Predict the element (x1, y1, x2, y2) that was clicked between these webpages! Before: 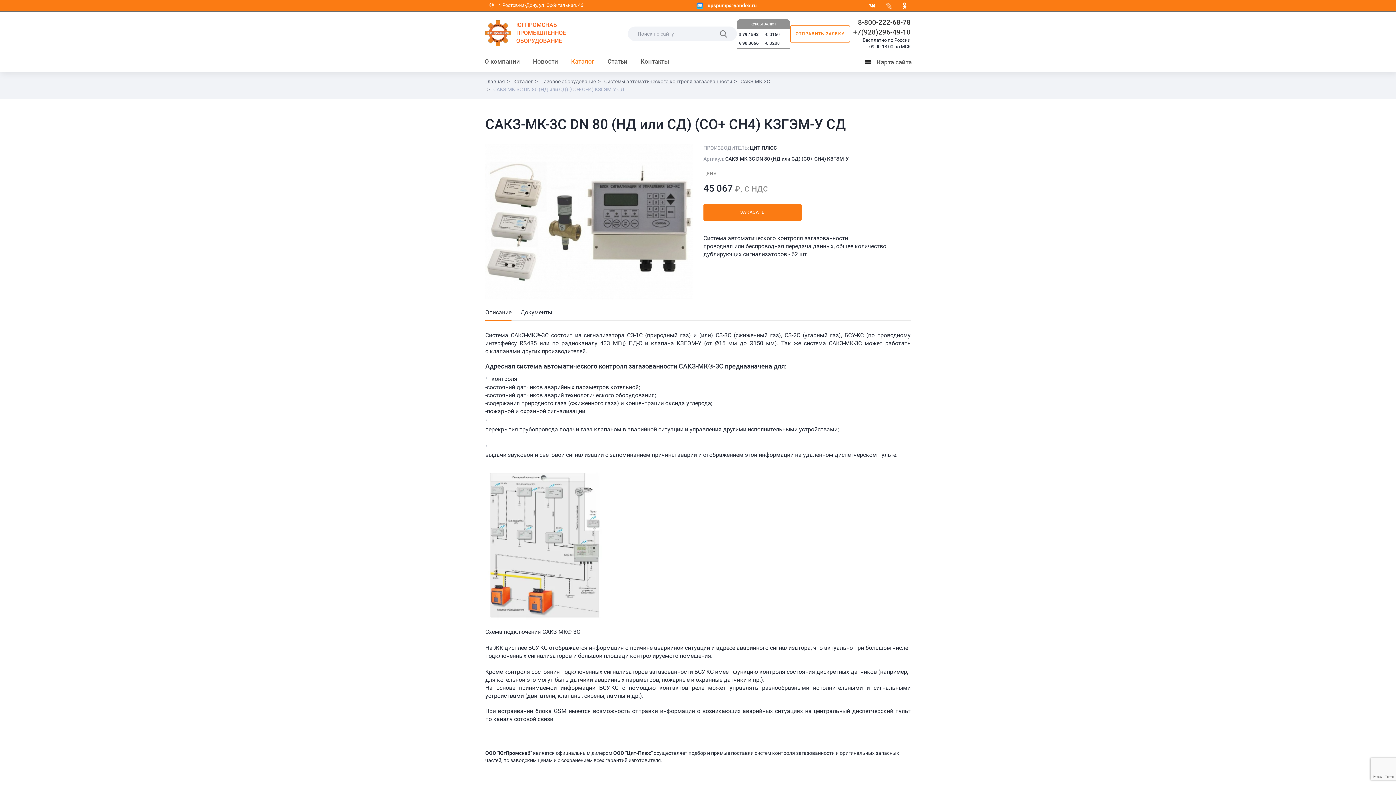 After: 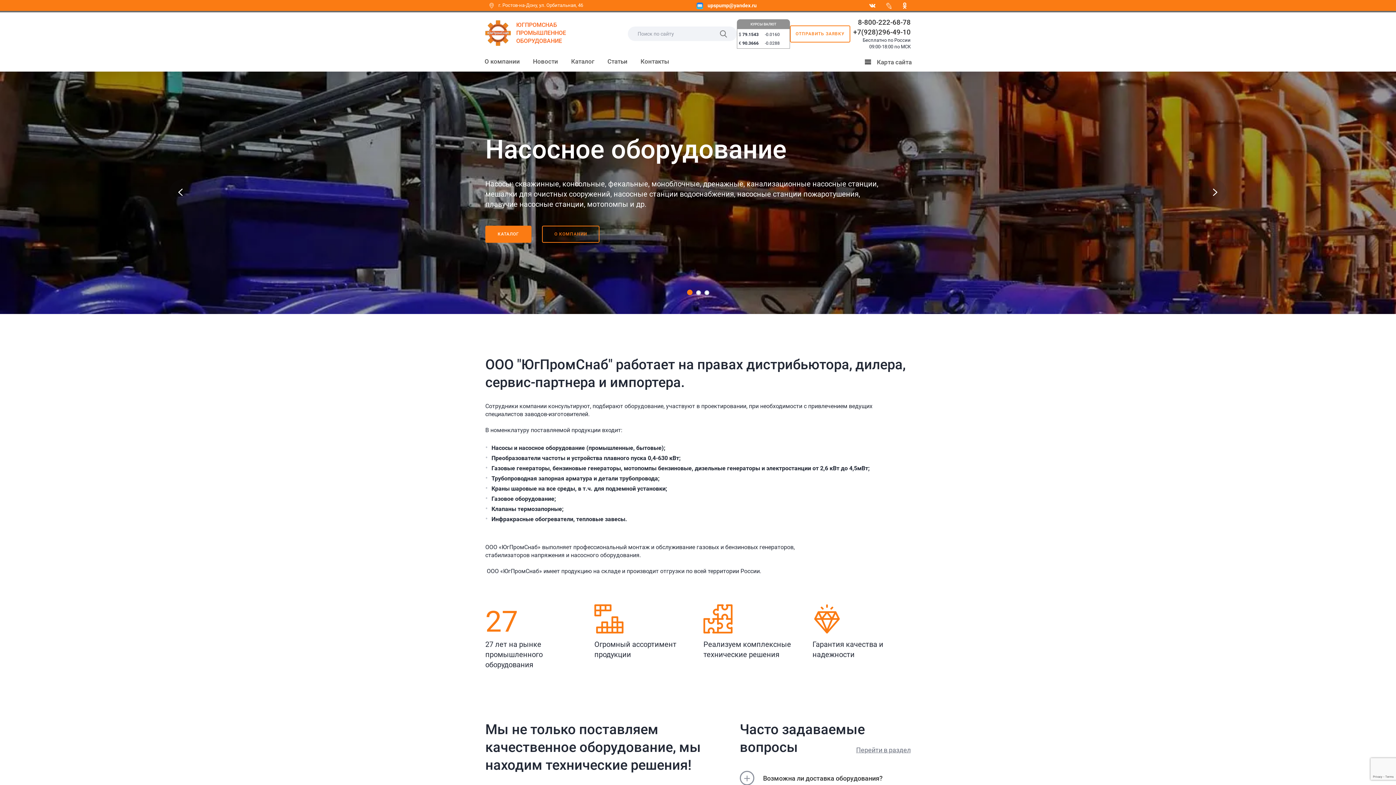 Action: bbox: (485, 78, 505, 84) label: Главная